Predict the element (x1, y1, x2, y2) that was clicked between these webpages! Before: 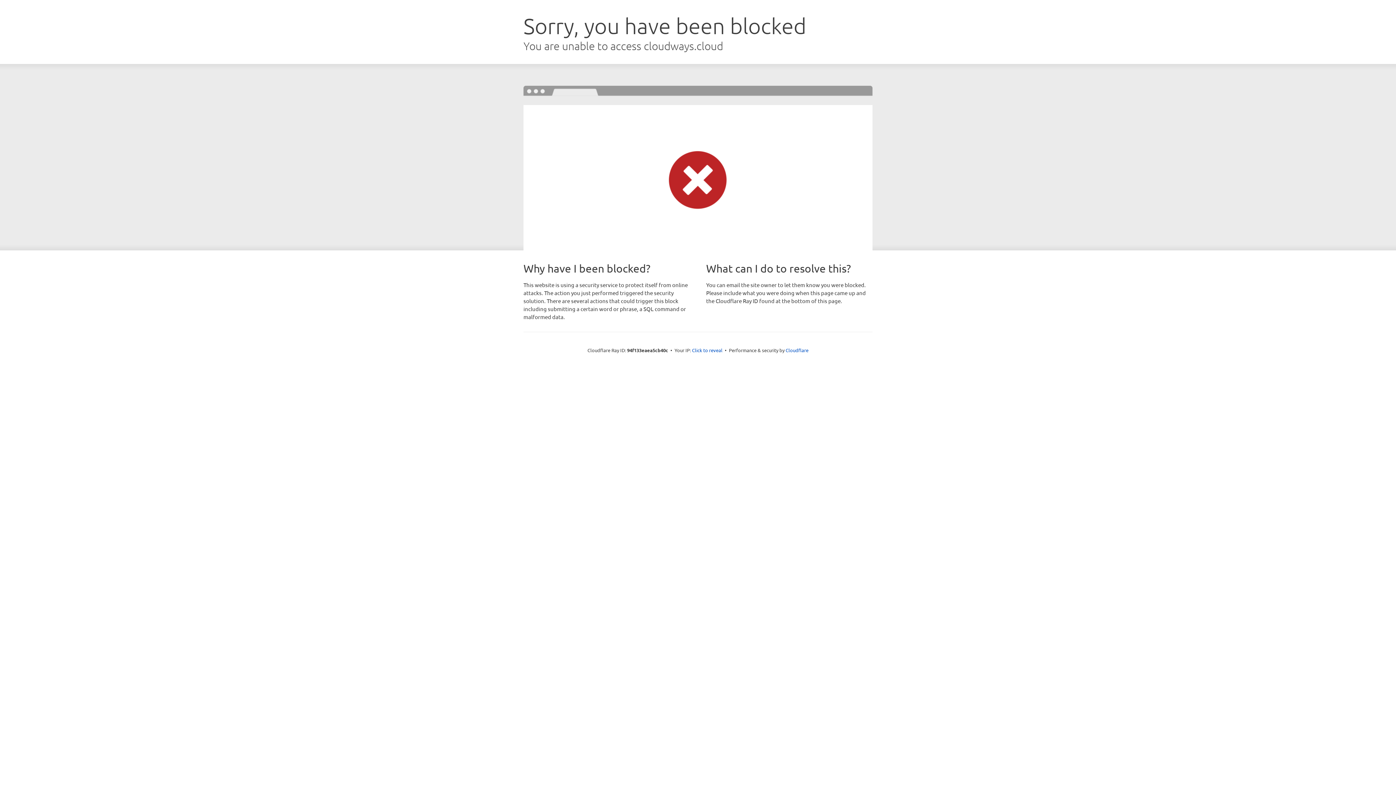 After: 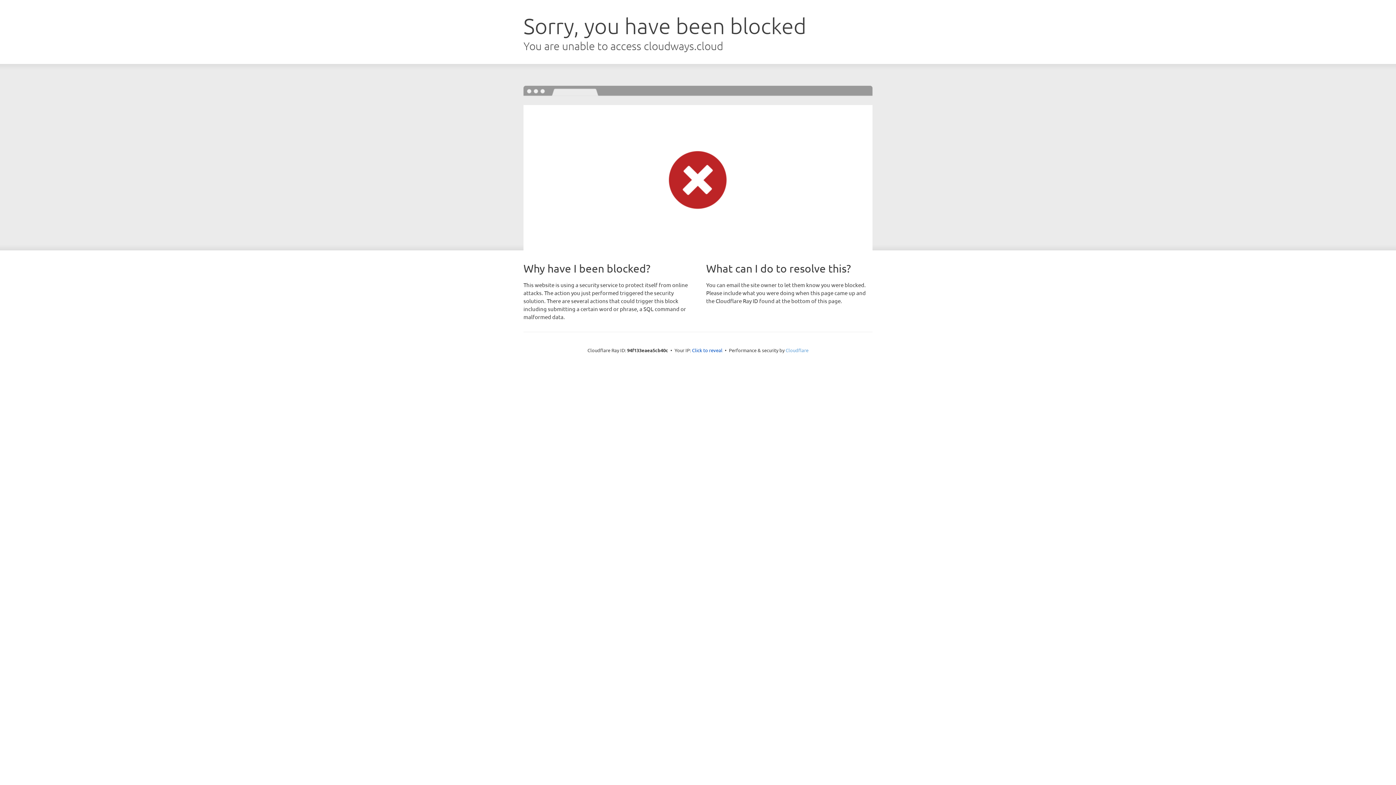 Action: label: Cloudflare bbox: (785, 347, 808, 353)